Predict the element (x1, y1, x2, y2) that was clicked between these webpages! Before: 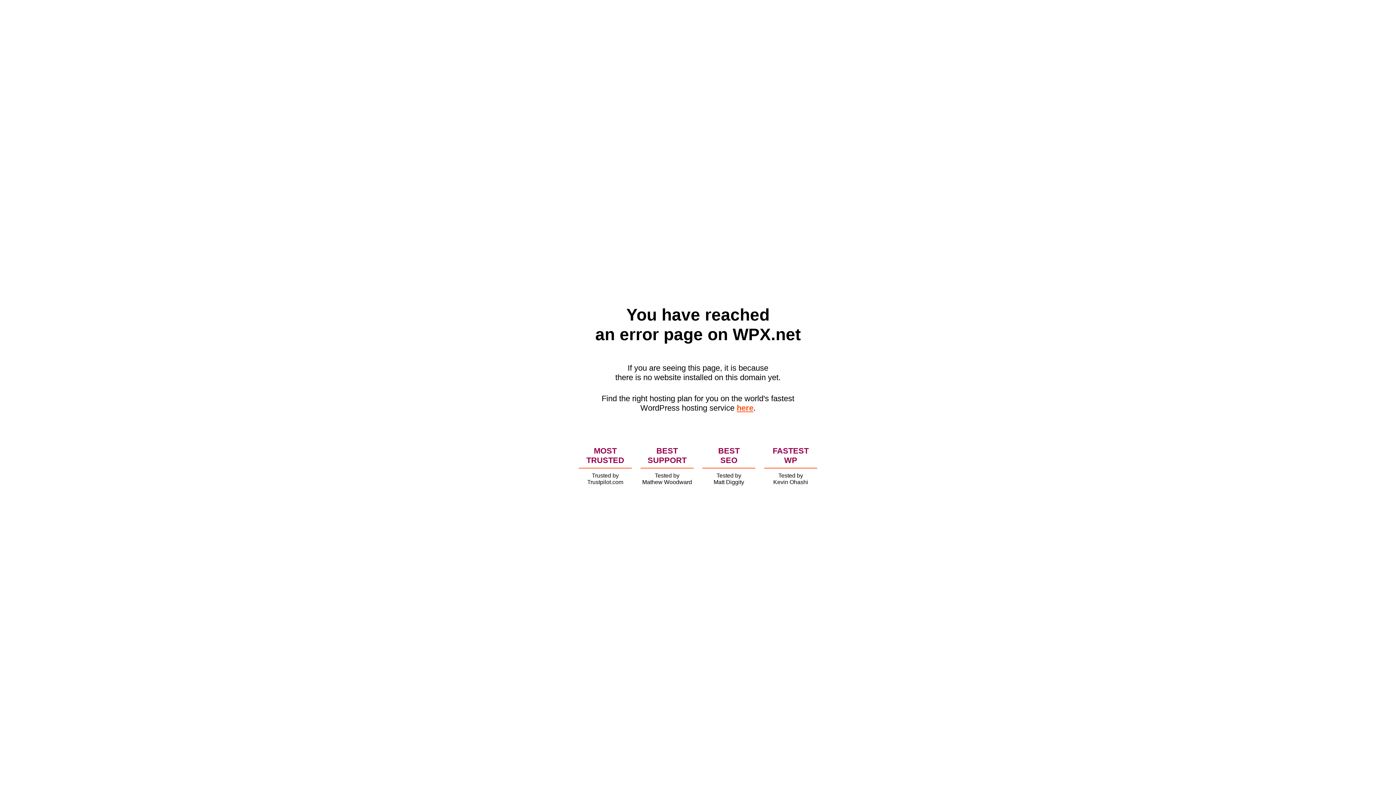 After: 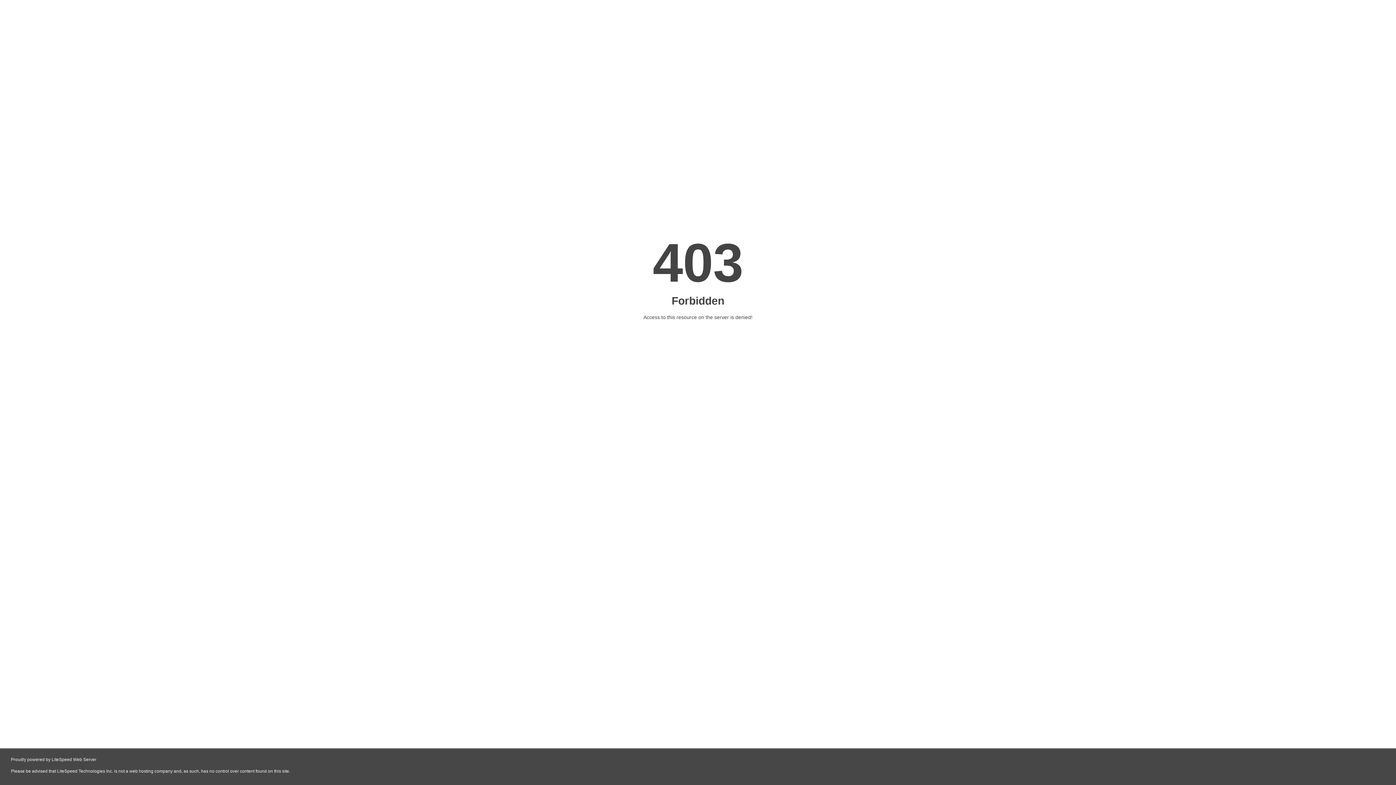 Action: bbox: (736, 403, 753, 412) label: here